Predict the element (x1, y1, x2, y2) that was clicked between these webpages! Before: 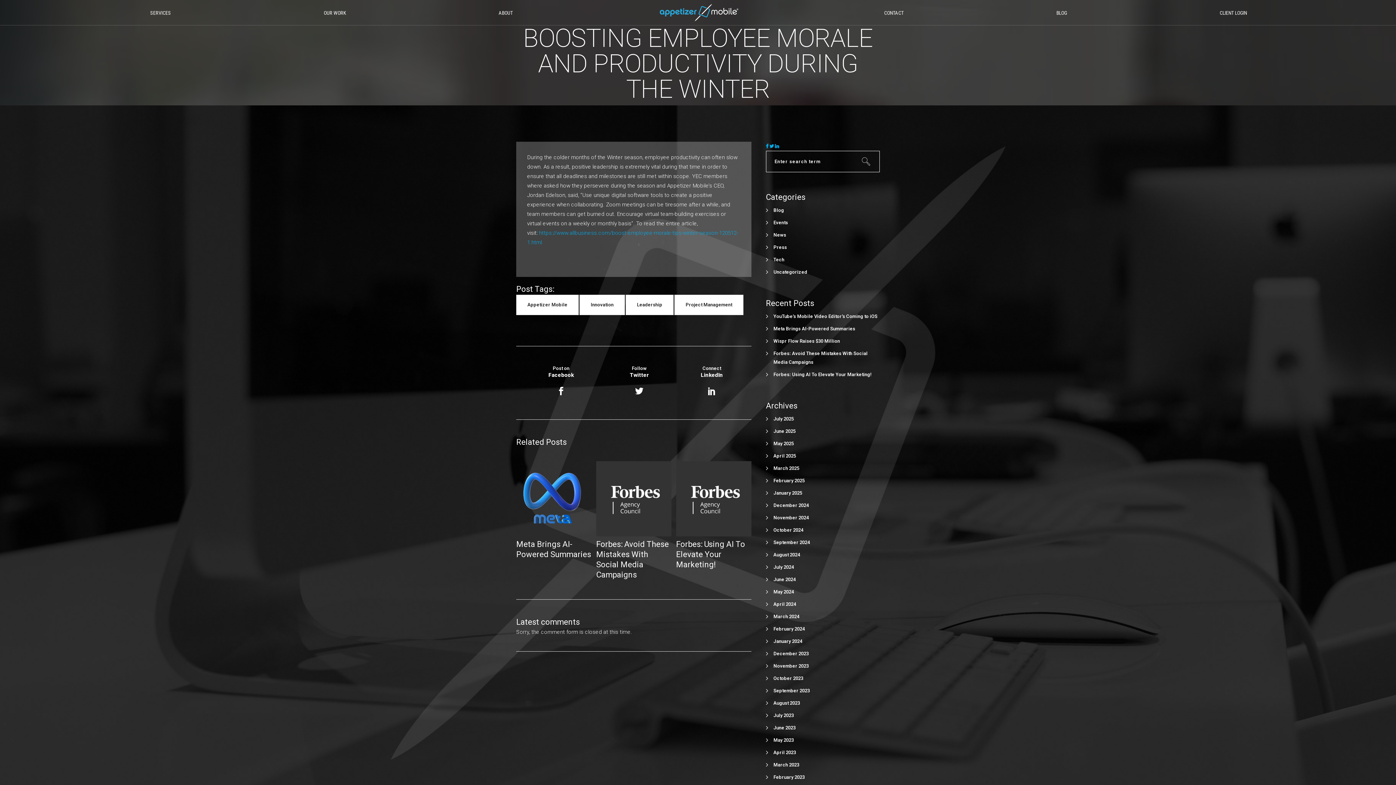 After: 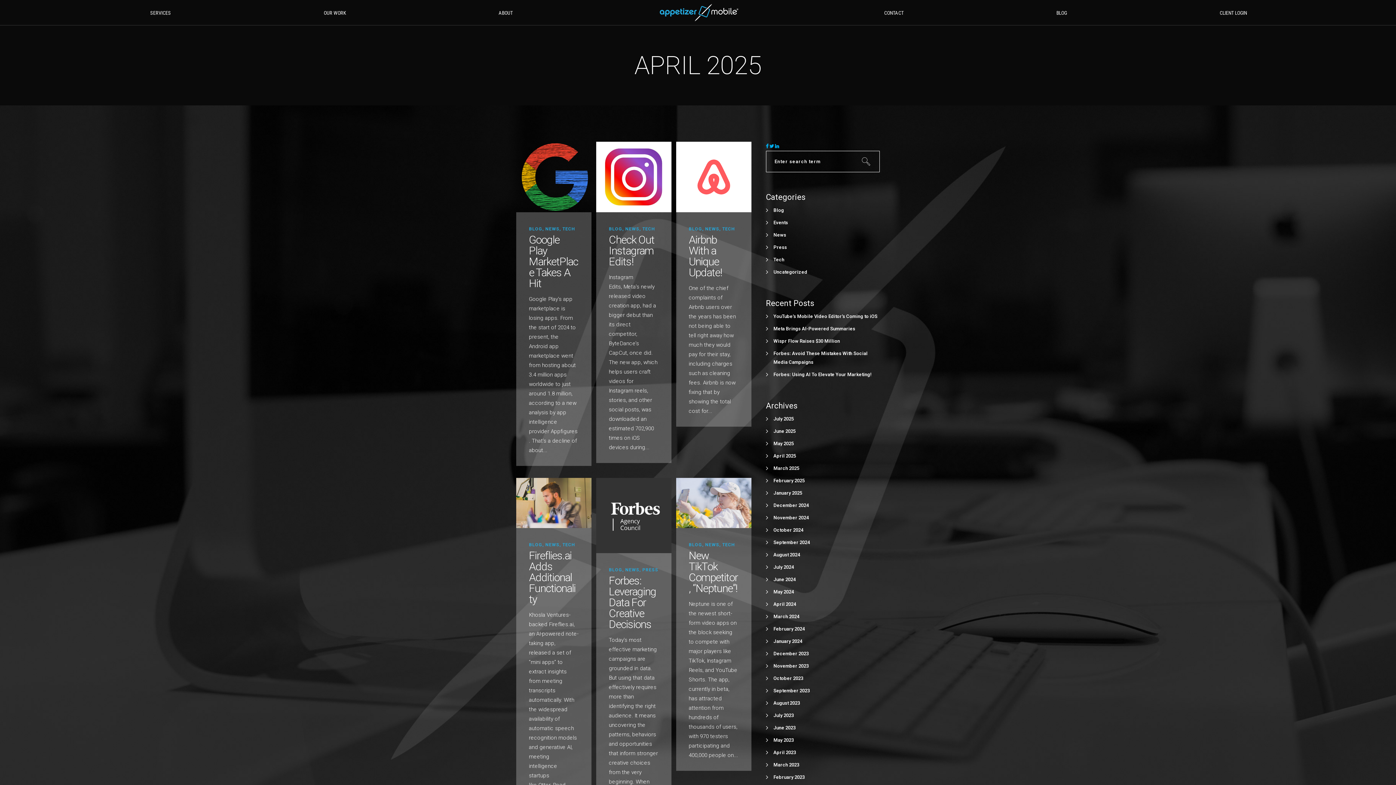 Action: bbox: (773, 453, 796, 458) label: April 2025